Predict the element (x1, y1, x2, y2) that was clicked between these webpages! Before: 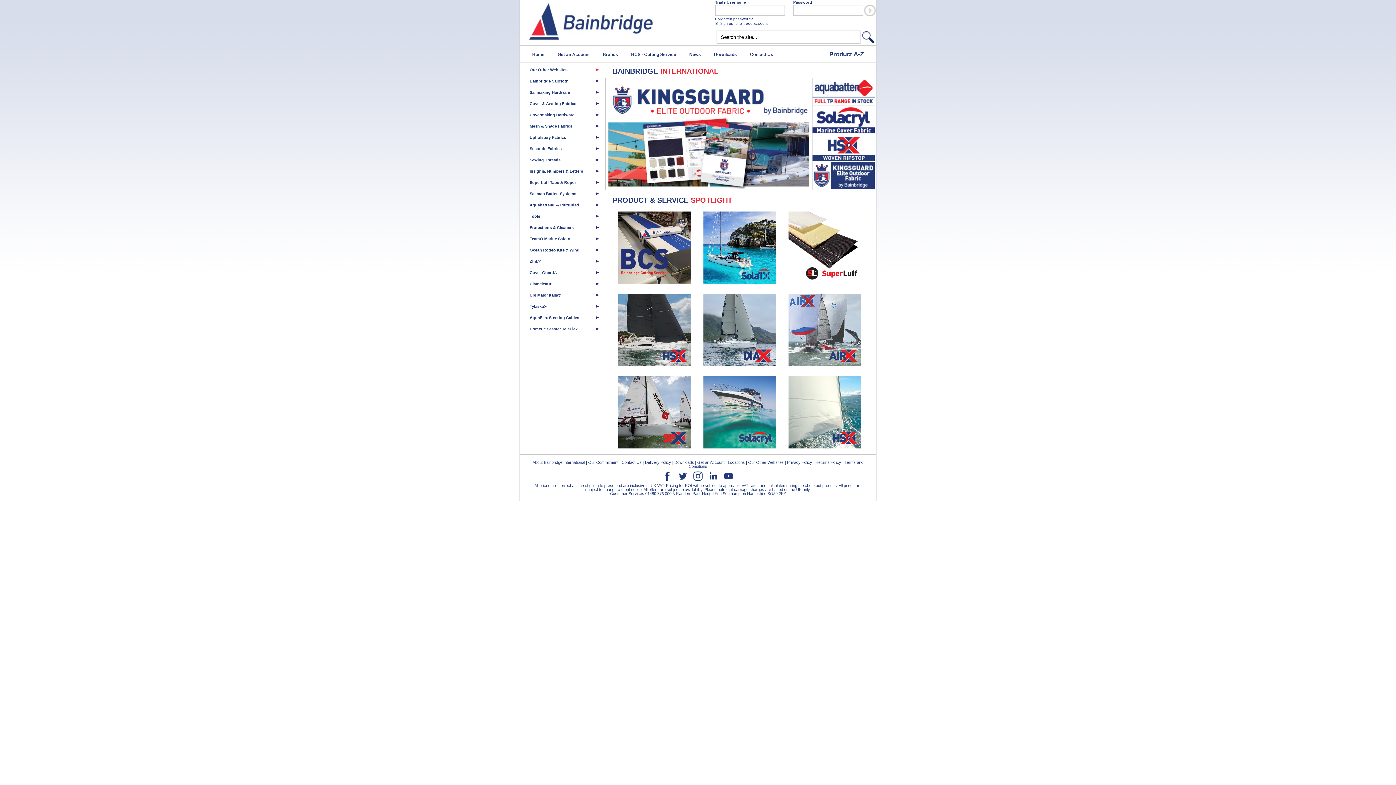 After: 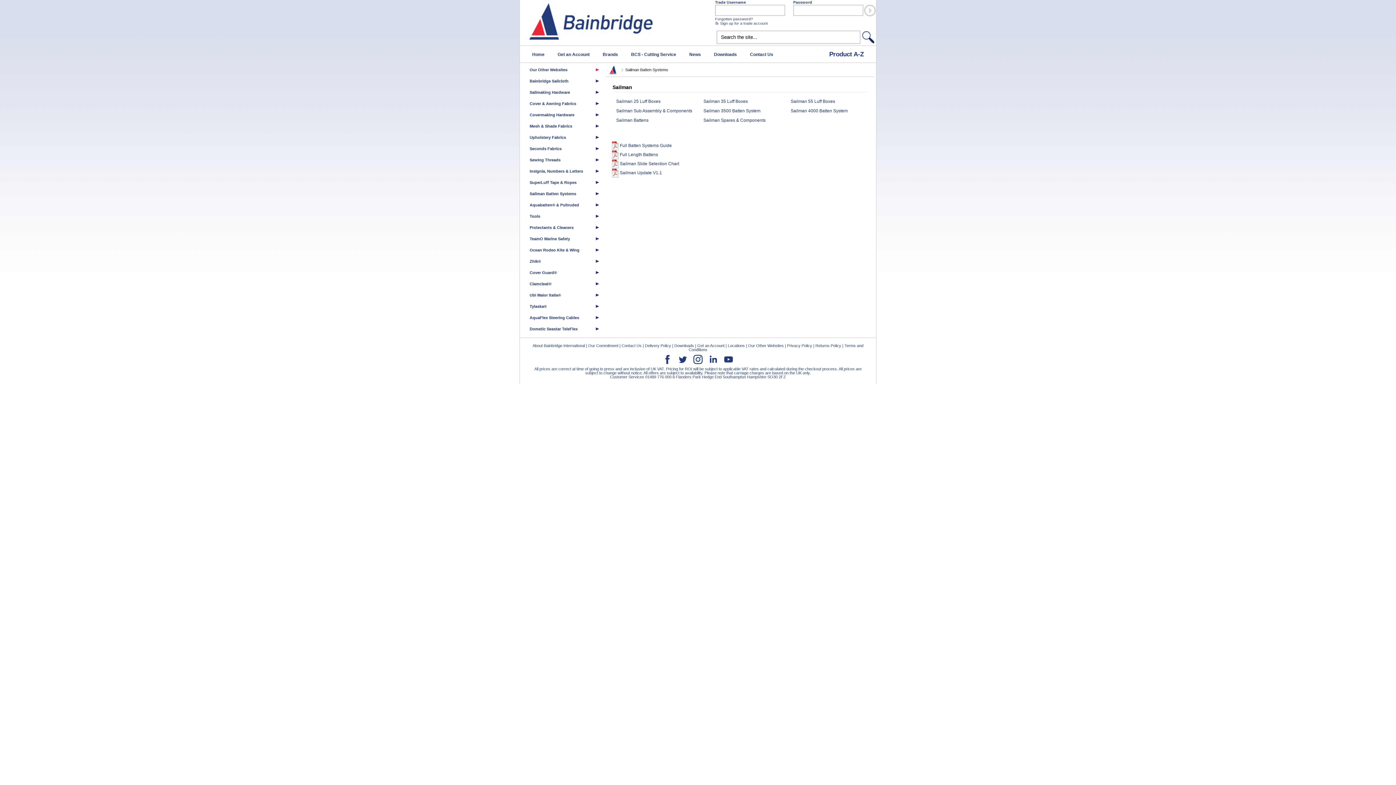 Action: bbox: (522, 188, 592, 199) label: Sailman Batten Systems